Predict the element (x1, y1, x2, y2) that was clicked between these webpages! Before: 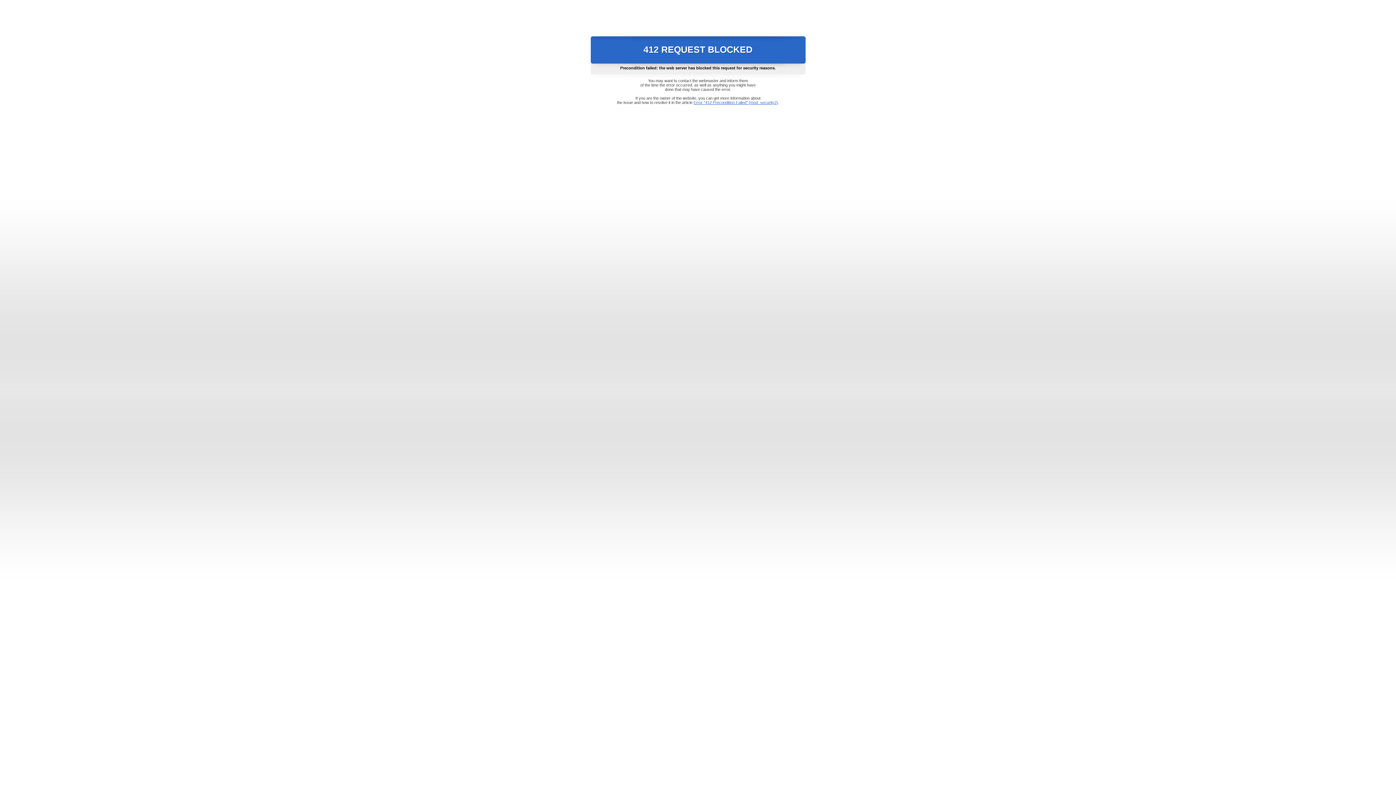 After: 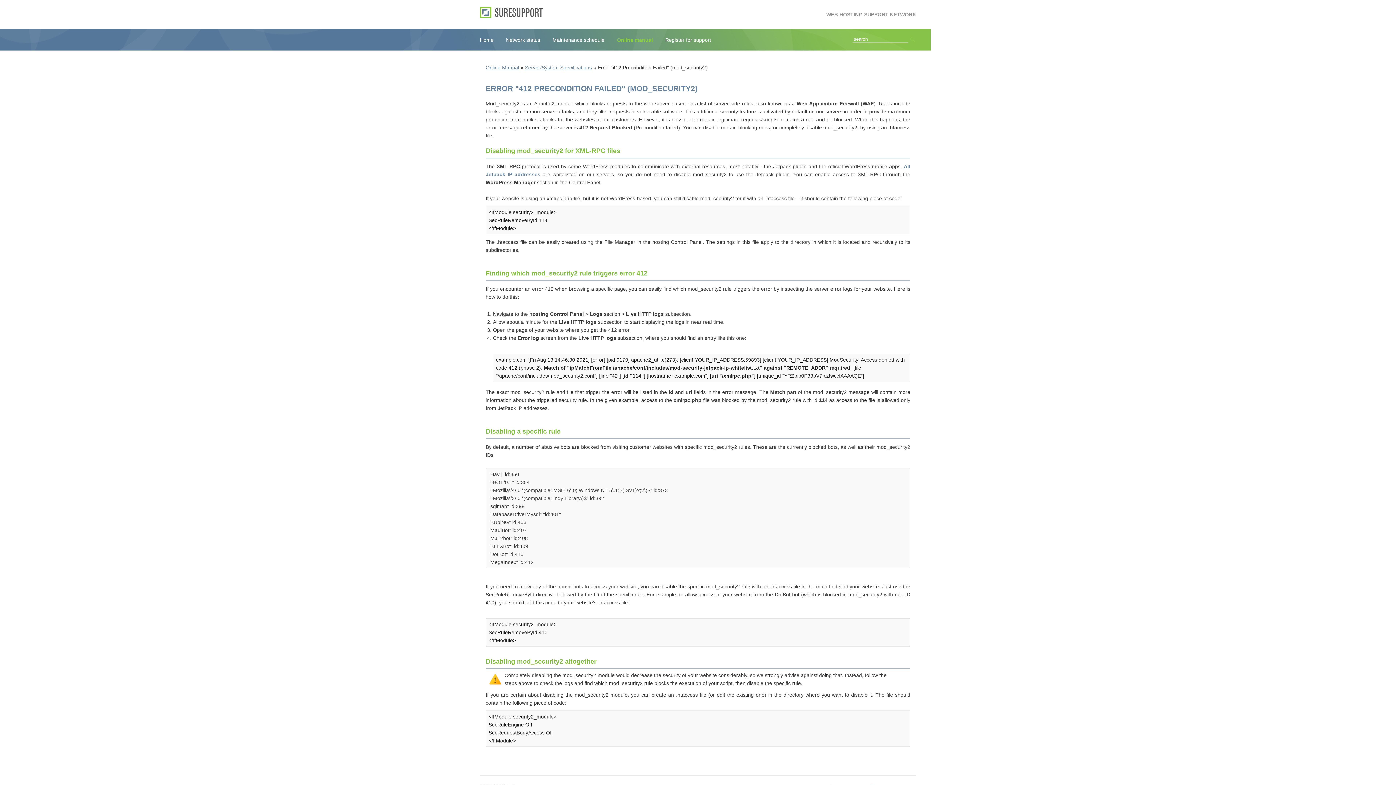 Action: label: Error "412 Precondition Failed" (mod_security2) bbox: (693, 100, 778, 104)